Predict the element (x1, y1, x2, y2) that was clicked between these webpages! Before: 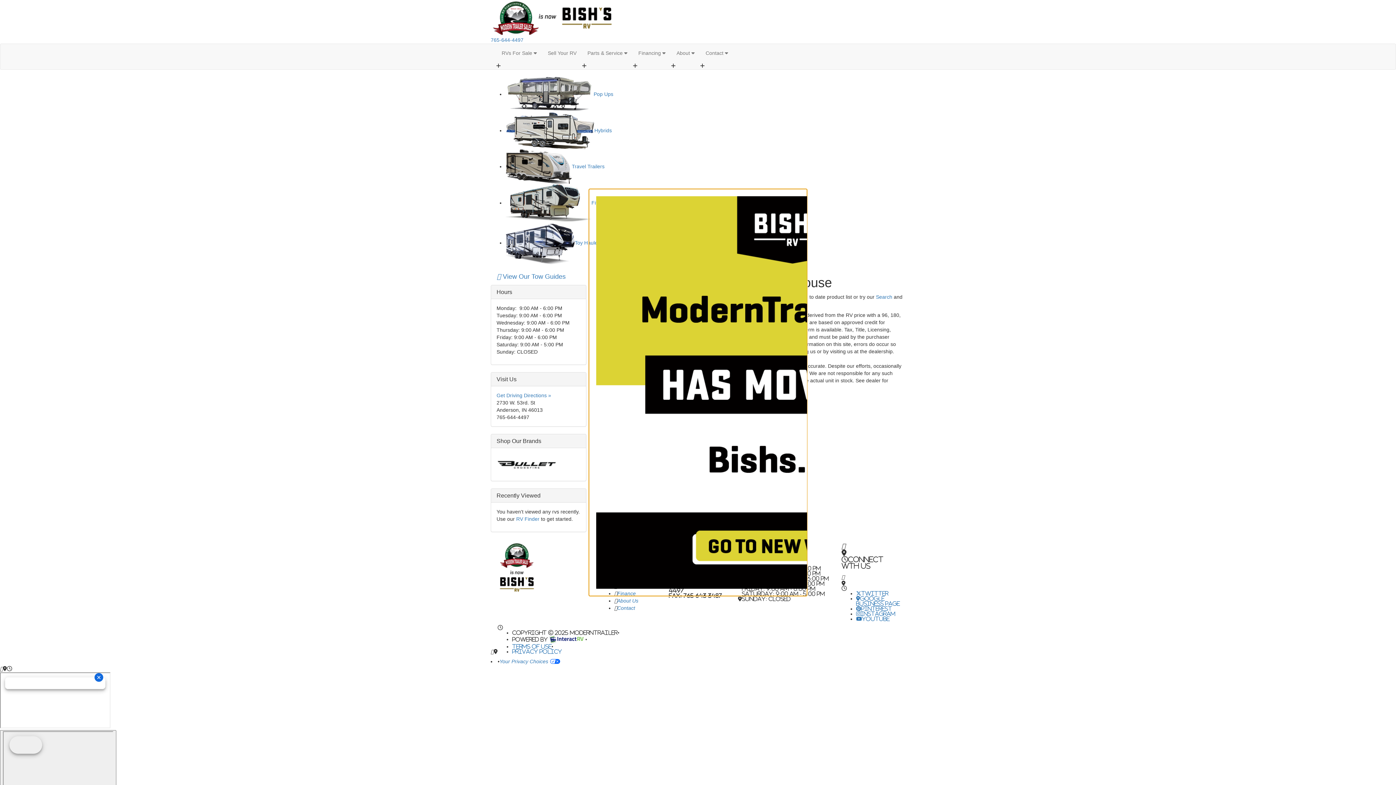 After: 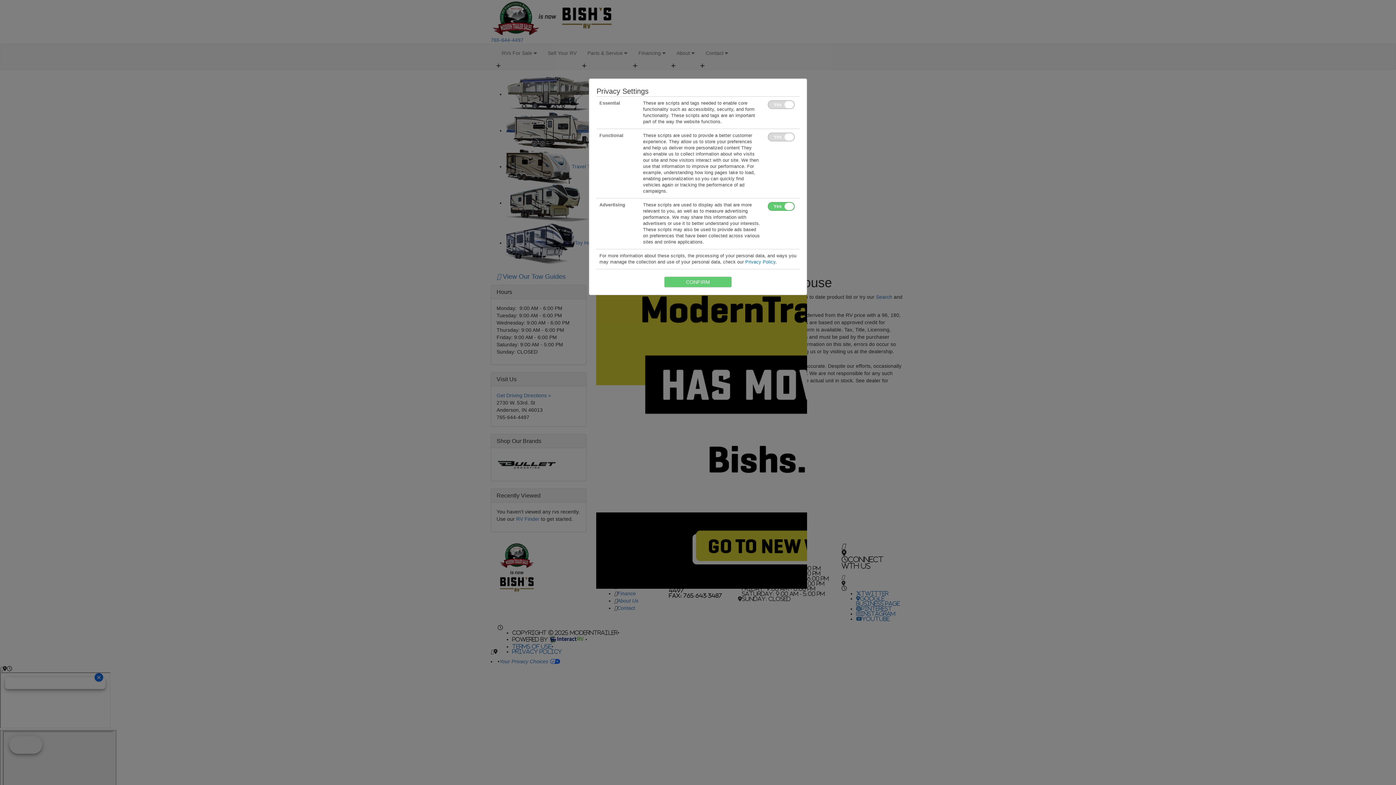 Action: bbox: (499, 658, 560, 664) label: Your Privacy Choices